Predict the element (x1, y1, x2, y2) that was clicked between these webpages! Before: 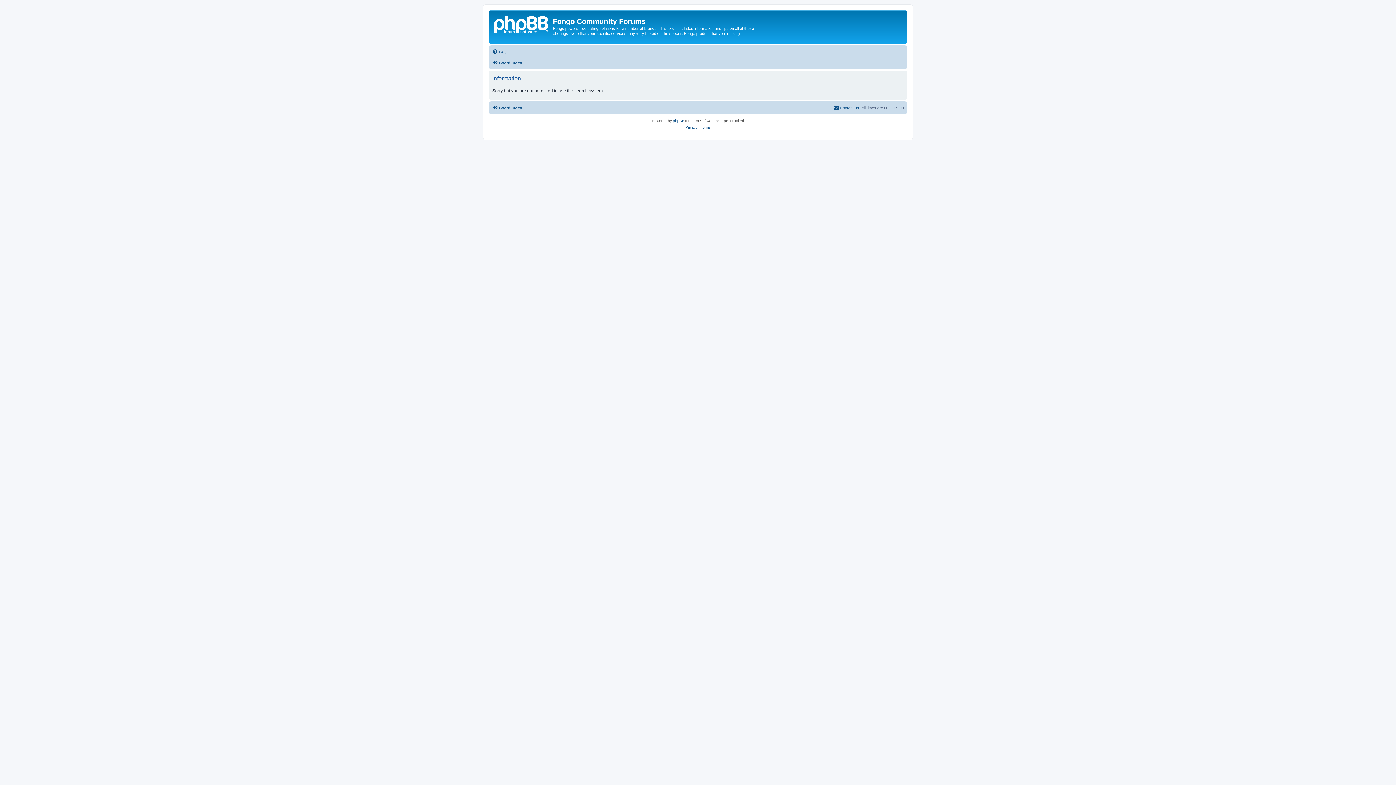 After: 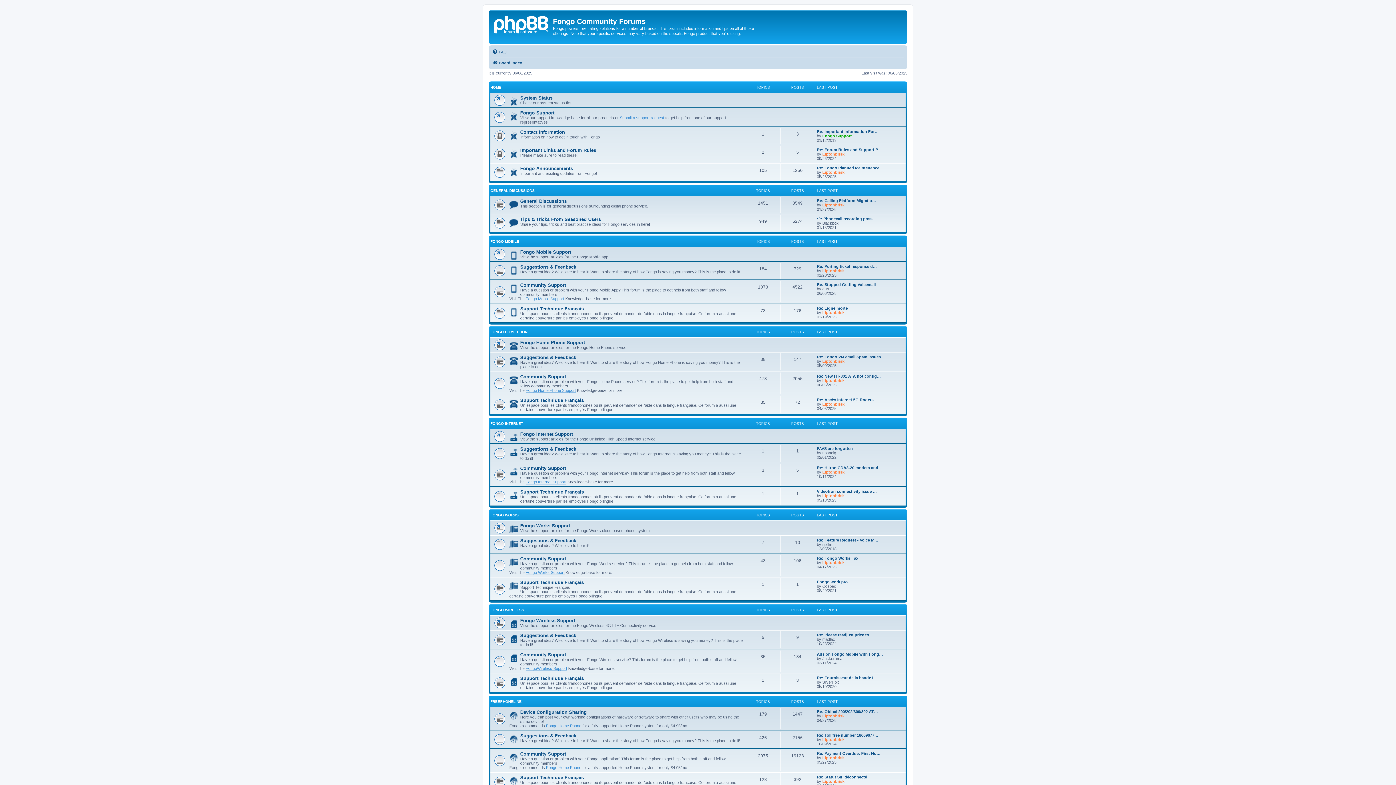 Action: label: Board index bbox: (492, 58, 522, 67)